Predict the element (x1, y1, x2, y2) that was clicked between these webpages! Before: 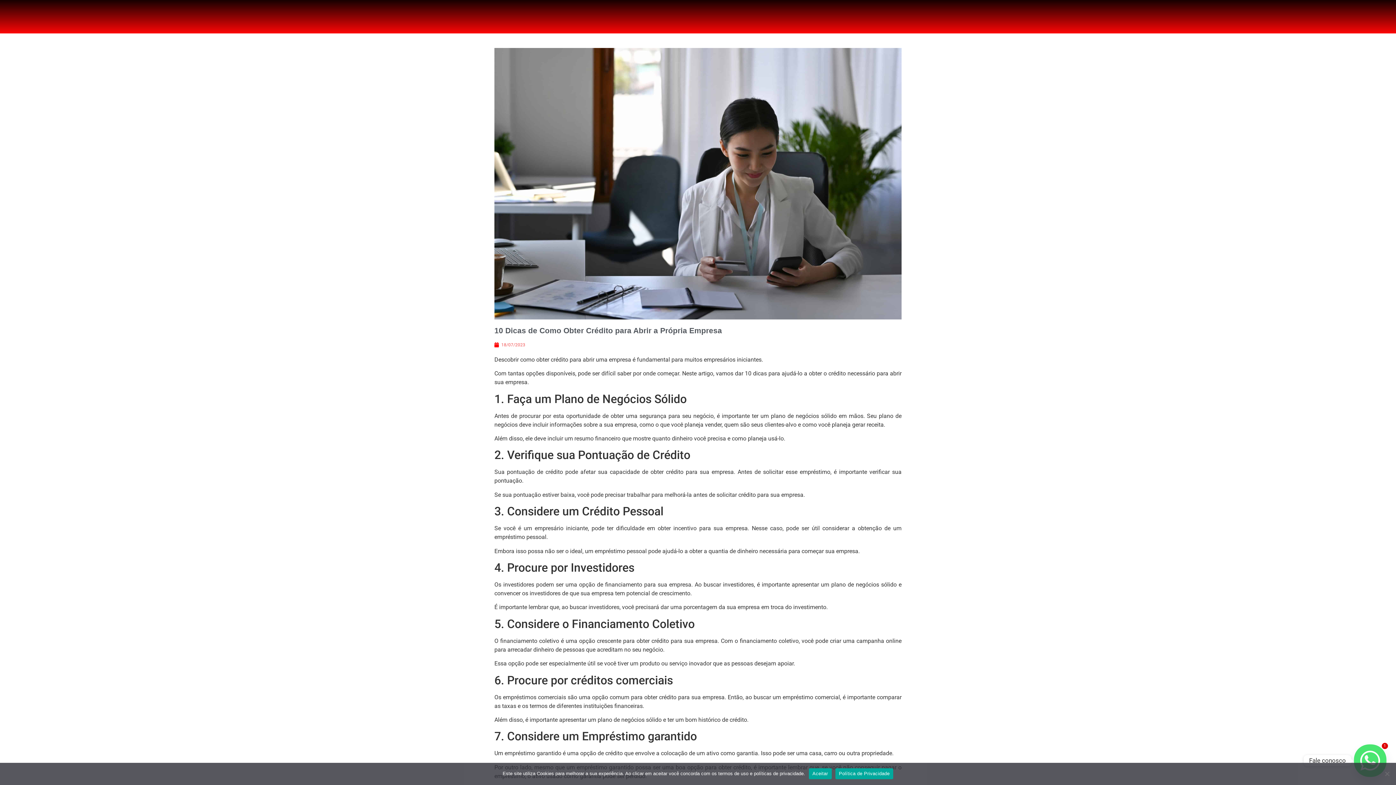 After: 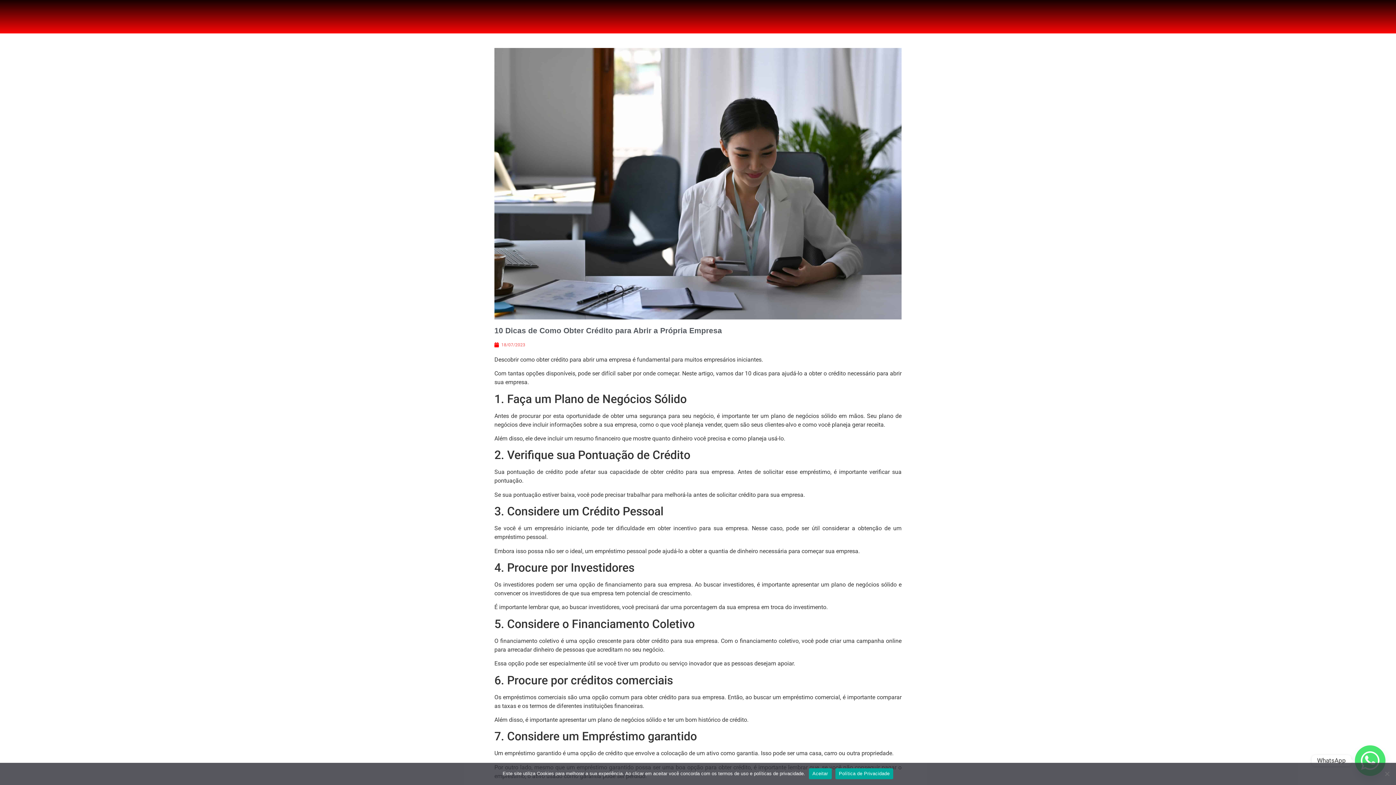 Action: bbox: (1355, 745, 1385, 776) label: Whatsapp